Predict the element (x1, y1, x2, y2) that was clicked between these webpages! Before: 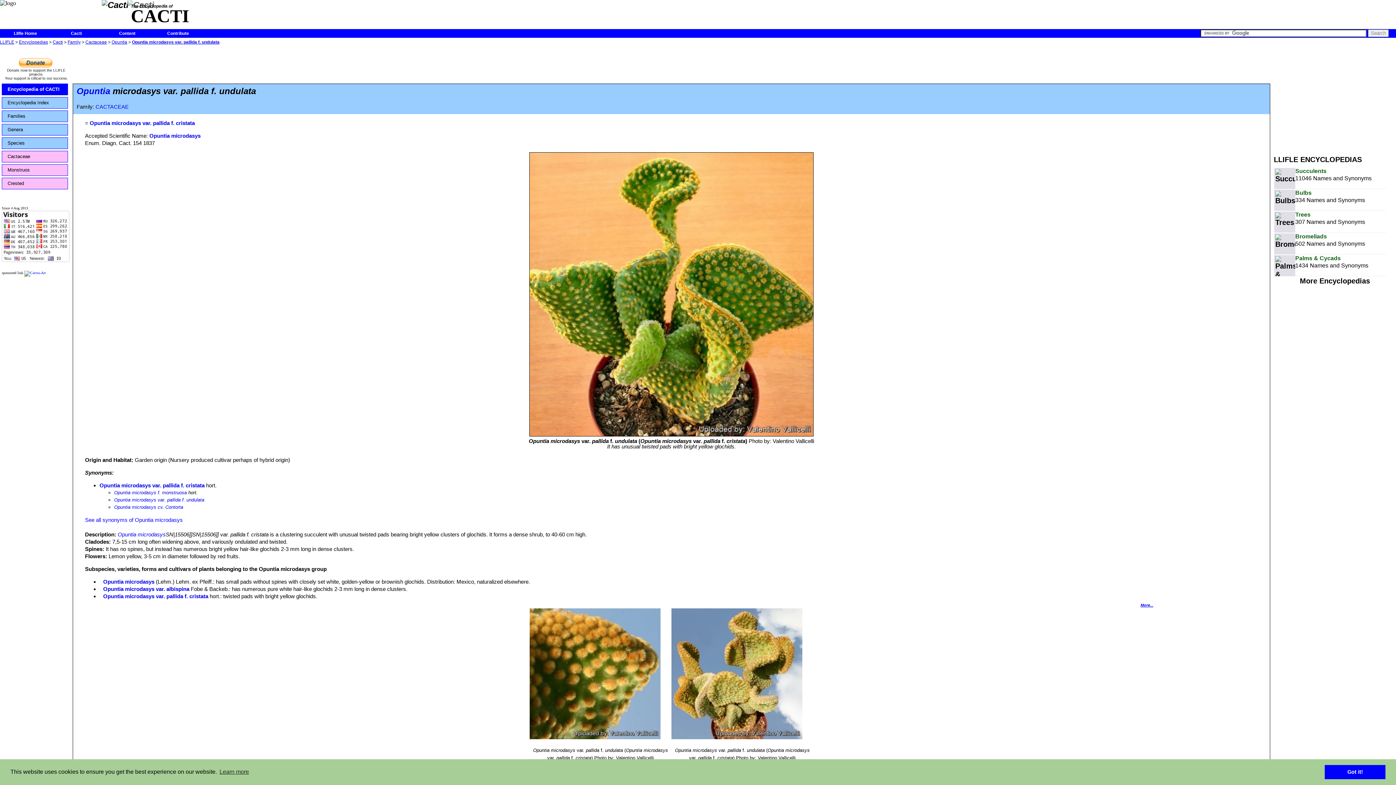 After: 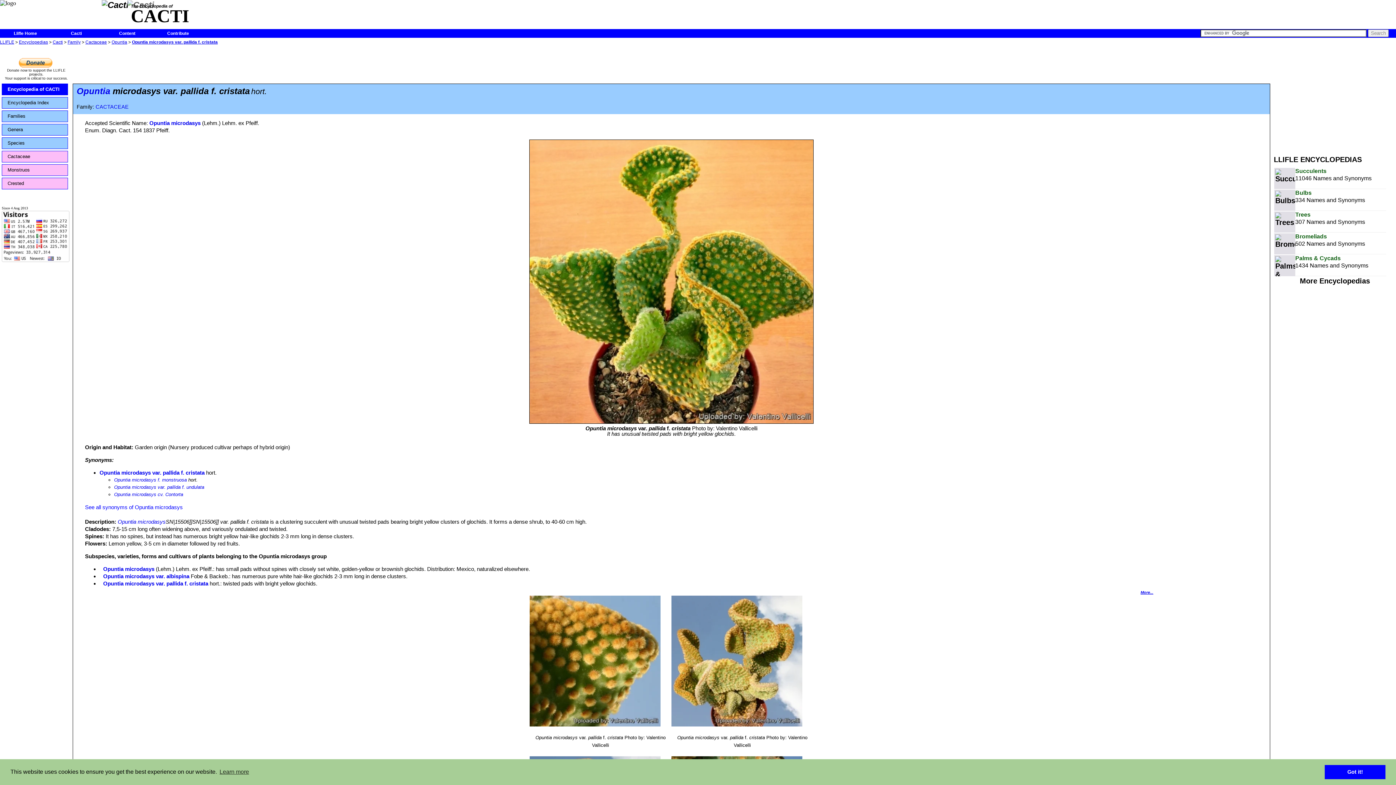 Action: label: Opuntia microdasys var. pallida f. cristata bbox: (89, 120, 194, 126)